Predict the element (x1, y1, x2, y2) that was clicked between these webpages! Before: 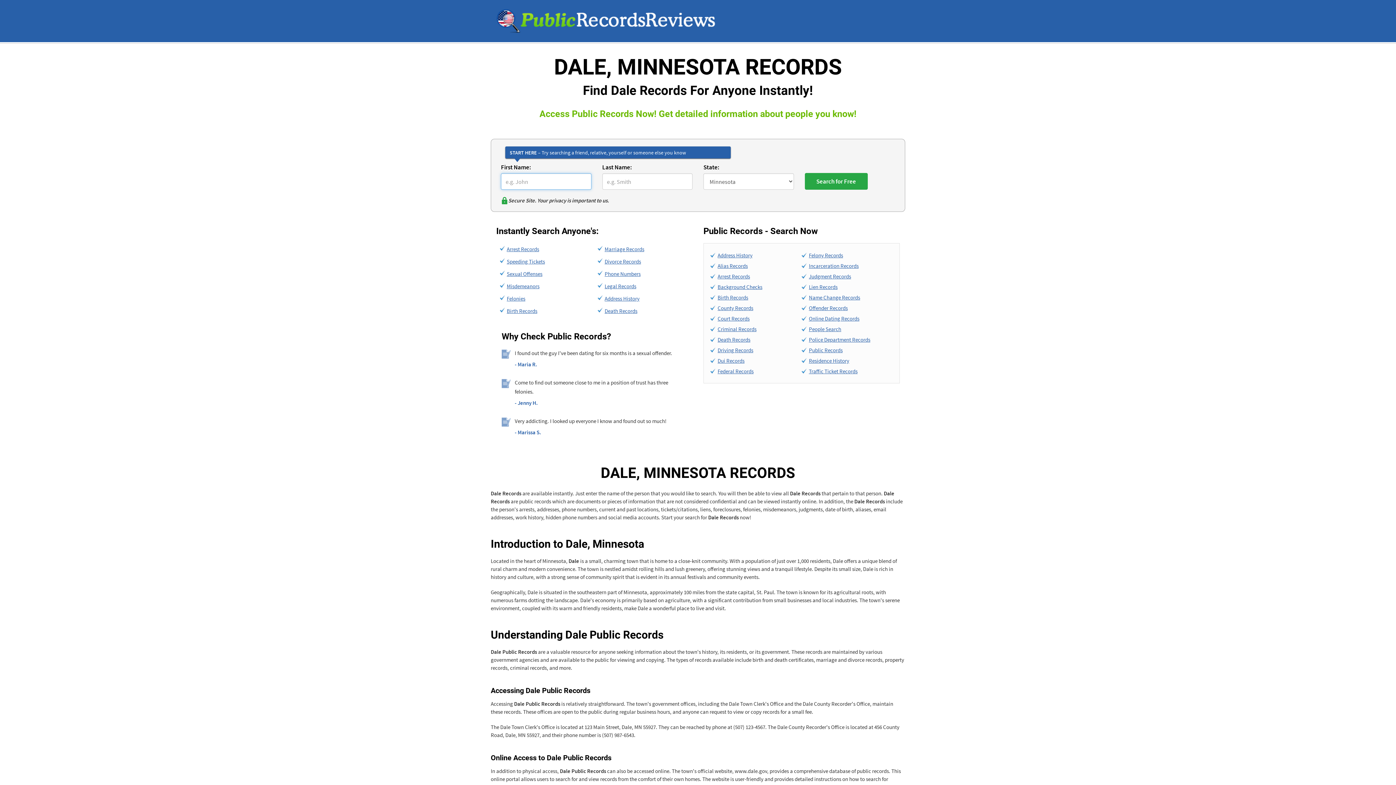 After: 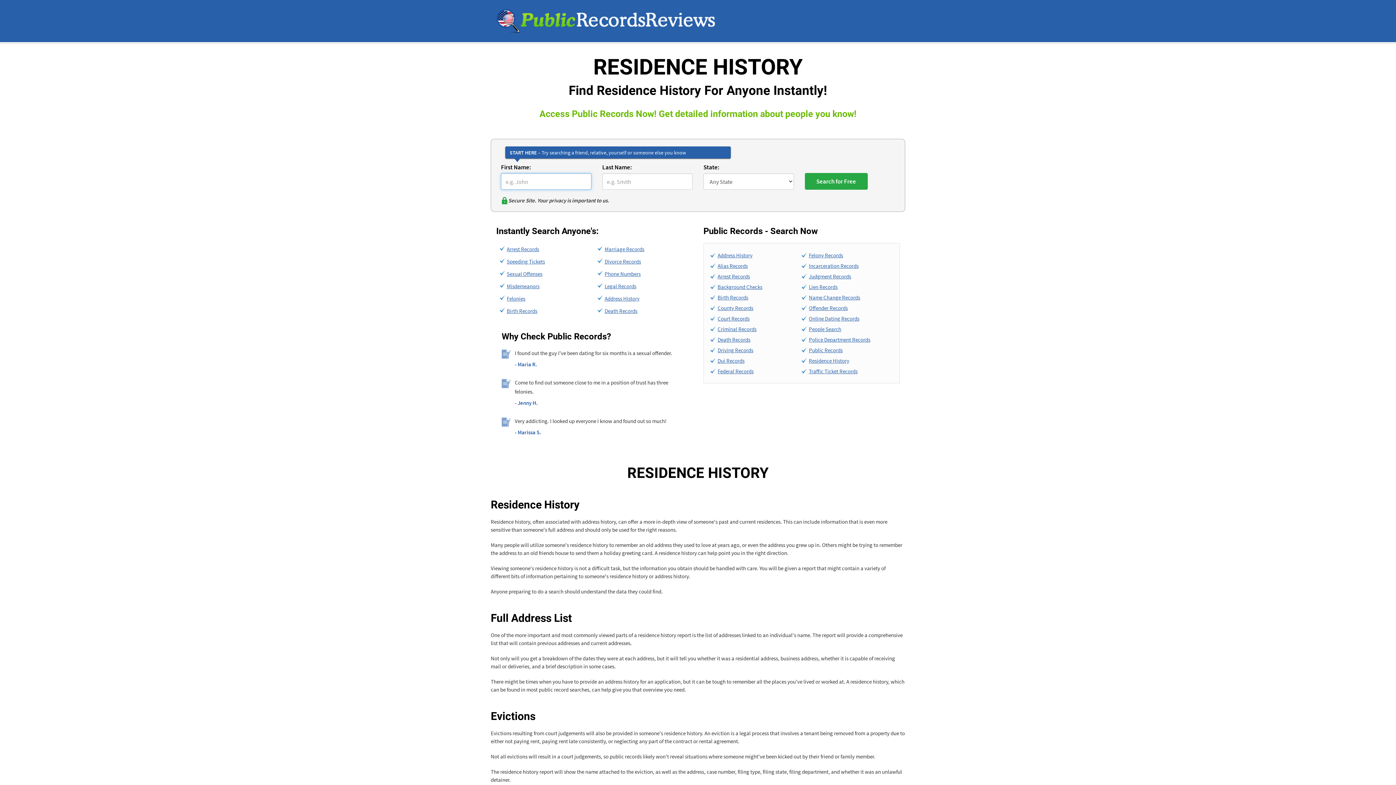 Action: label: Residence History bbox: (809, 357, 849, 364)